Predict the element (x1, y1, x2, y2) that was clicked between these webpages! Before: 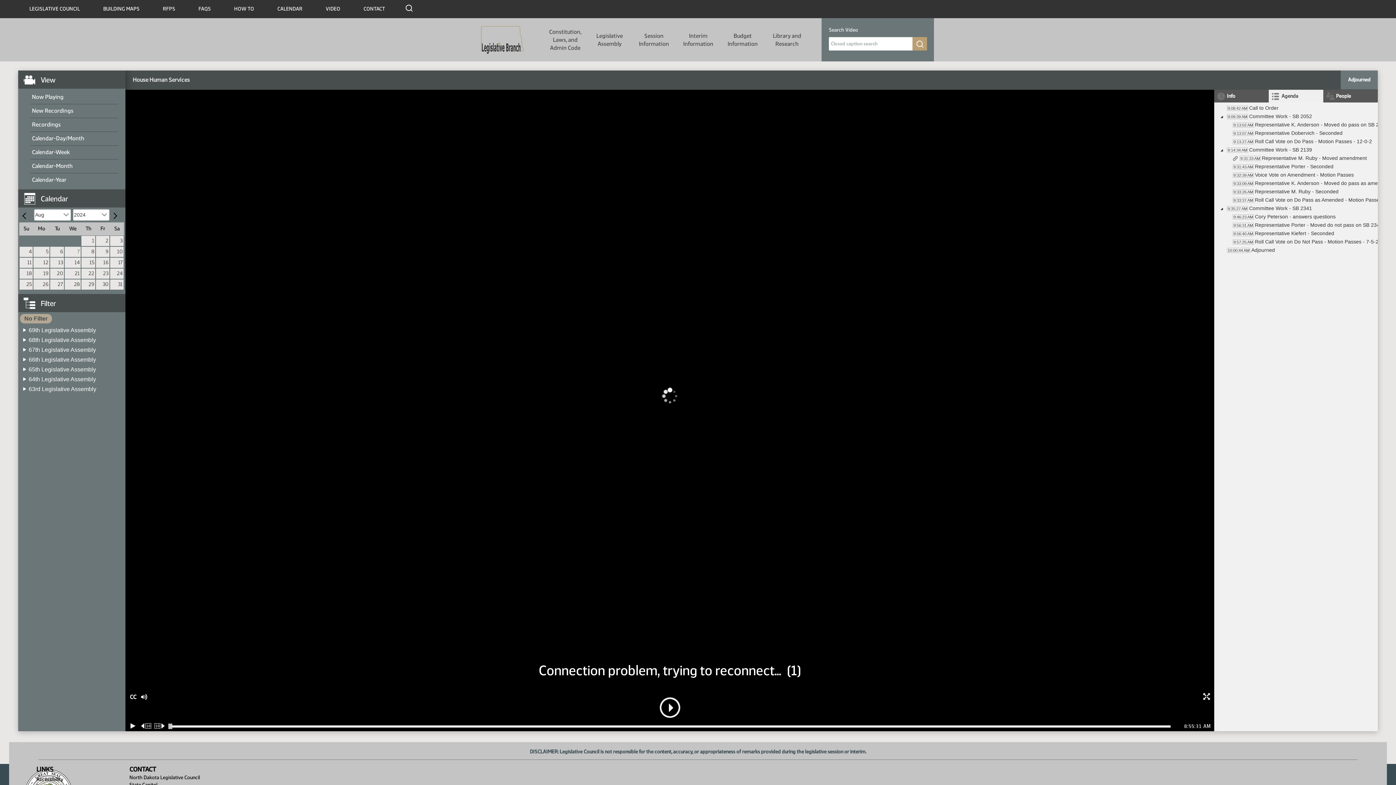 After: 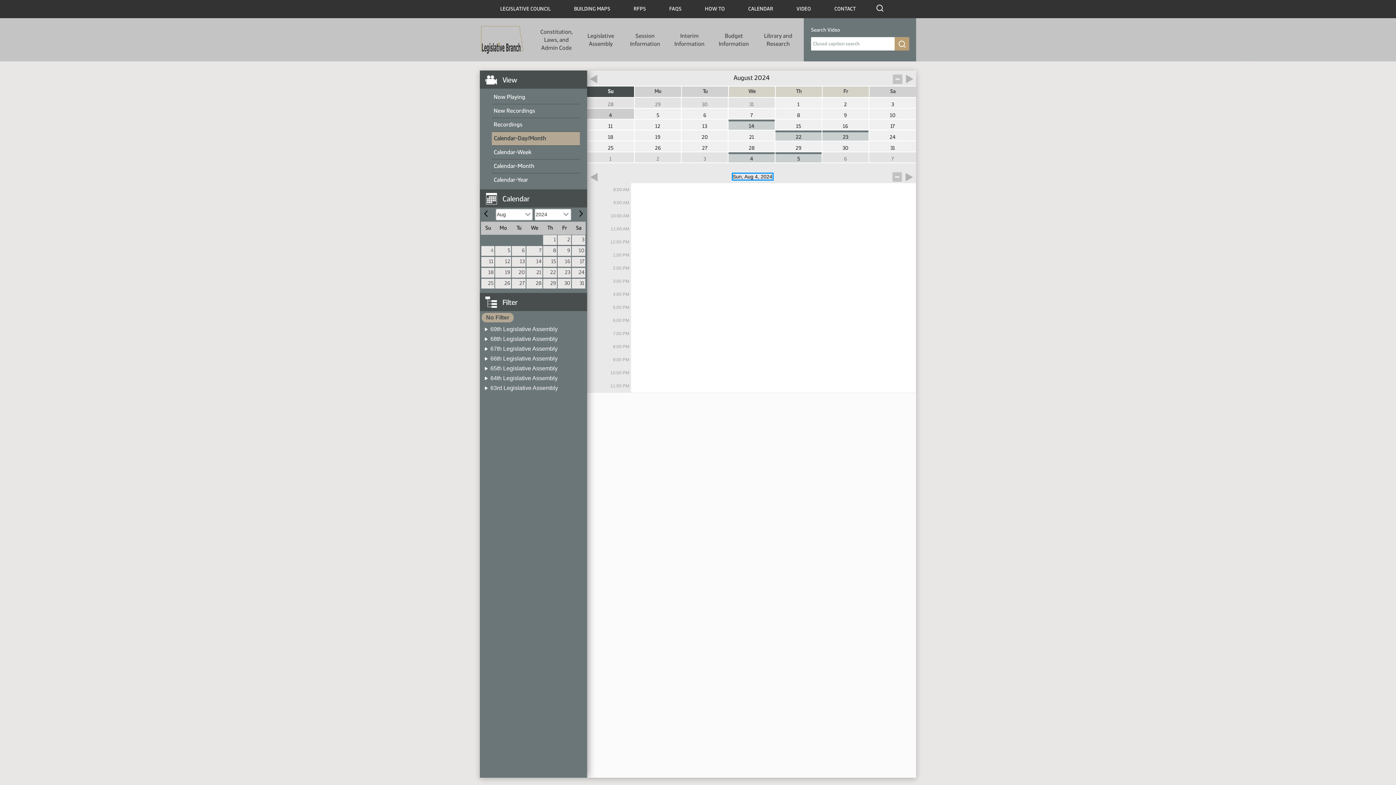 Action: label: 4 bbox: (19, 246, 32, 256)